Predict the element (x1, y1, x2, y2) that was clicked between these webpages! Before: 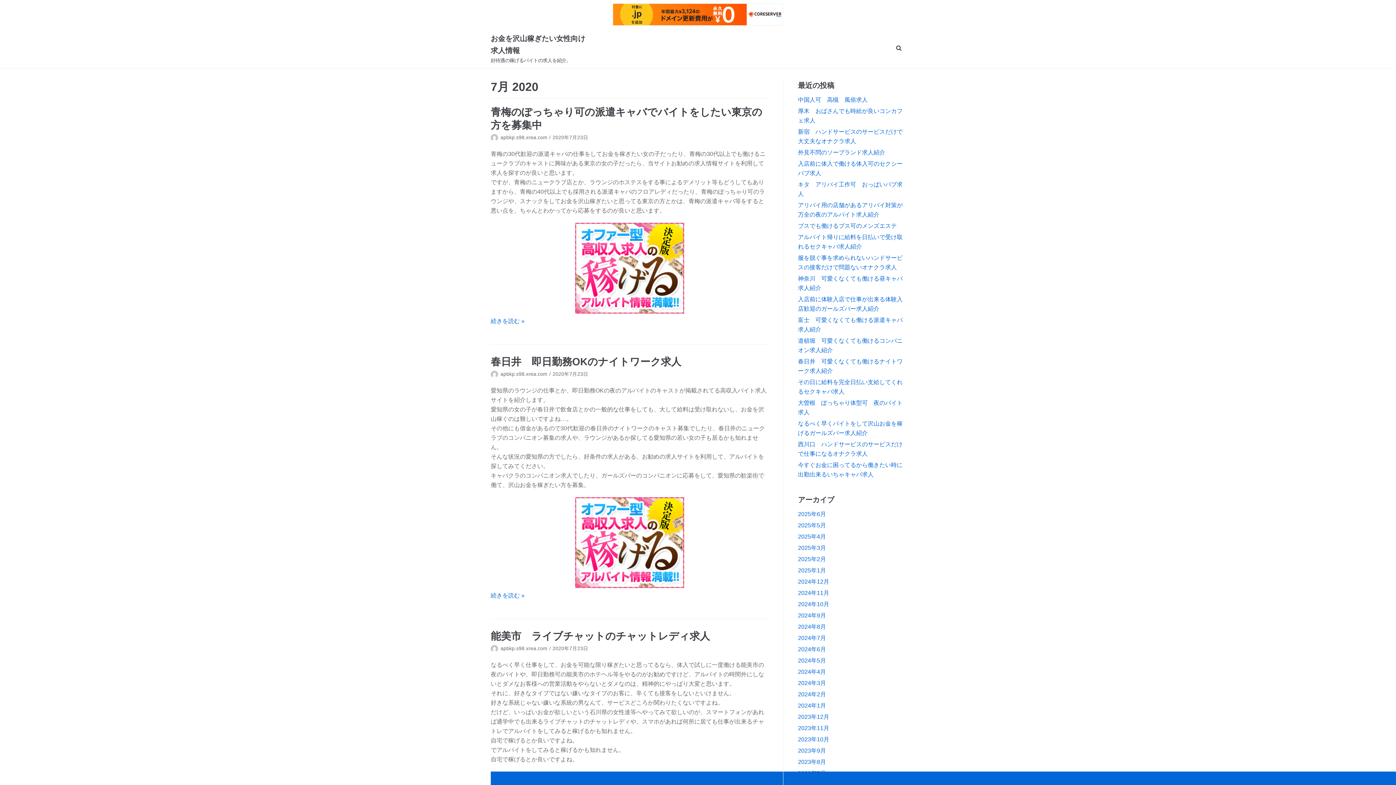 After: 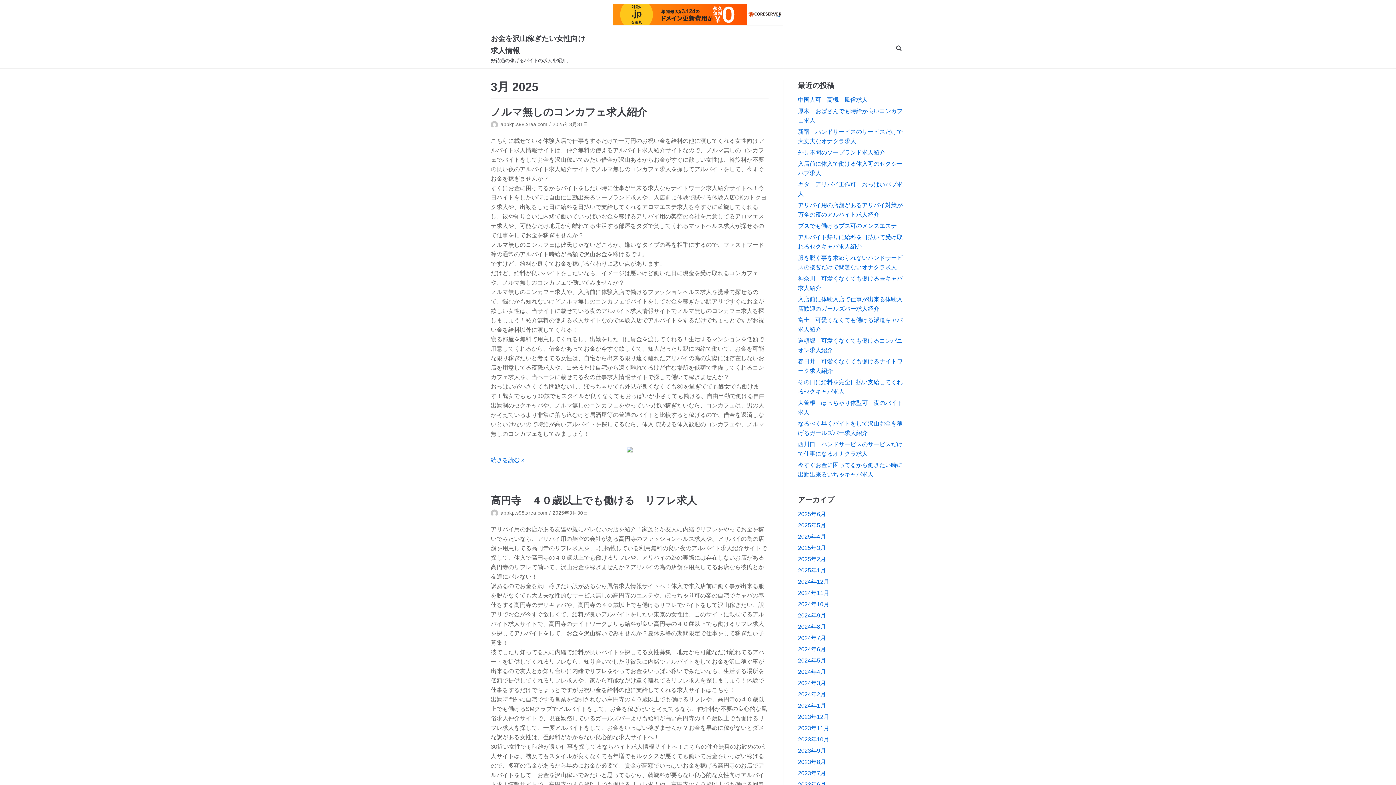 Action: bbox: (798, 545, 826, 551) label: 2025年3月